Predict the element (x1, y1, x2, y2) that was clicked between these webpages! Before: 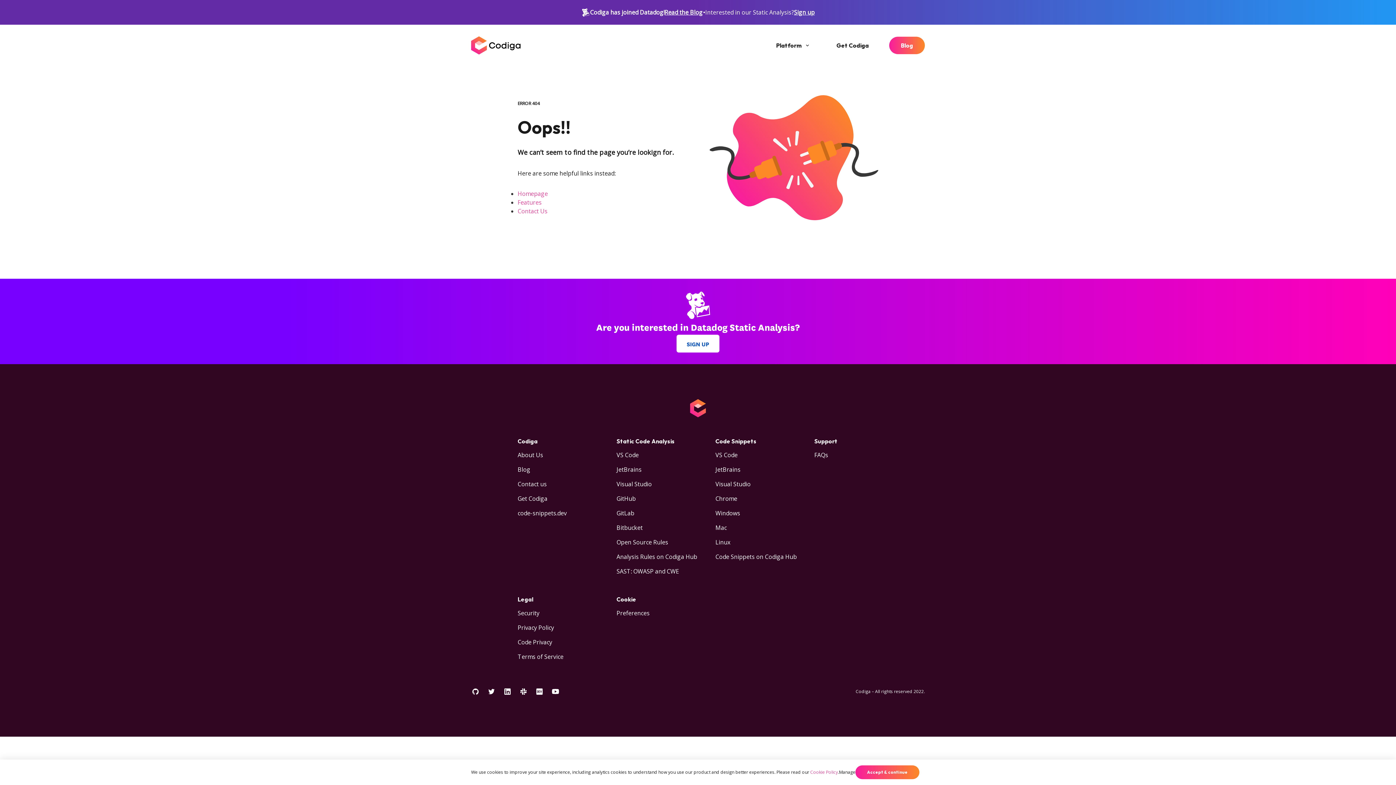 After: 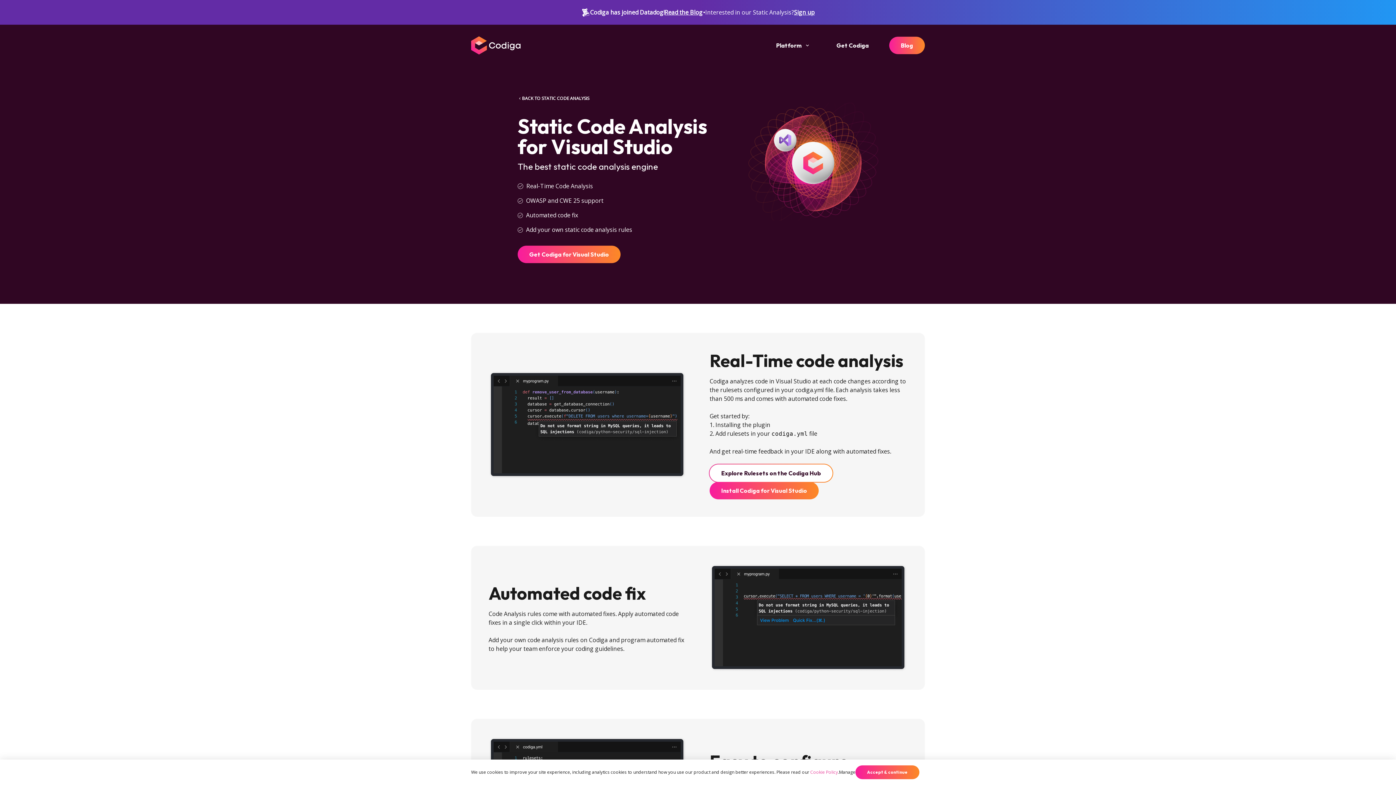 Action: bbox: (616, 480, 652, 488) label: Visual Studio